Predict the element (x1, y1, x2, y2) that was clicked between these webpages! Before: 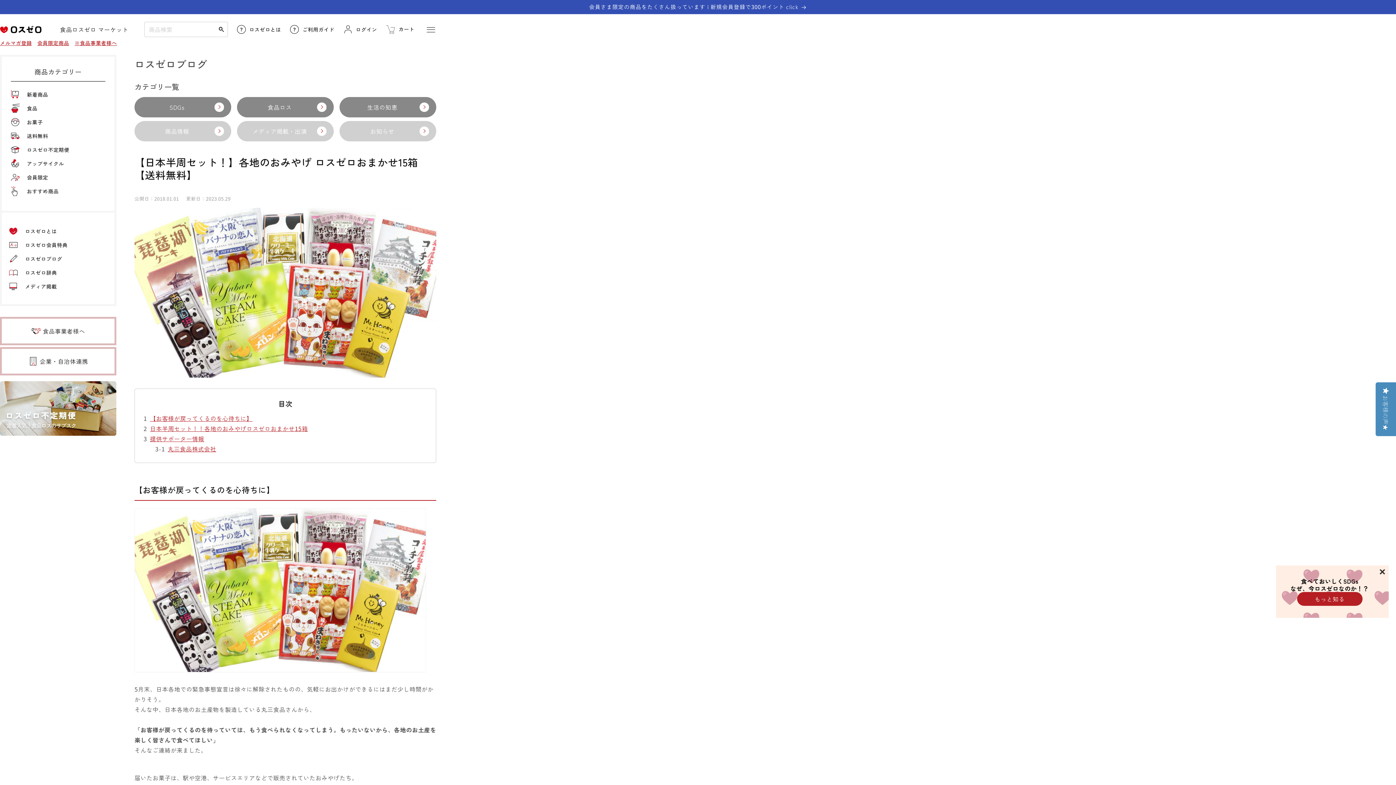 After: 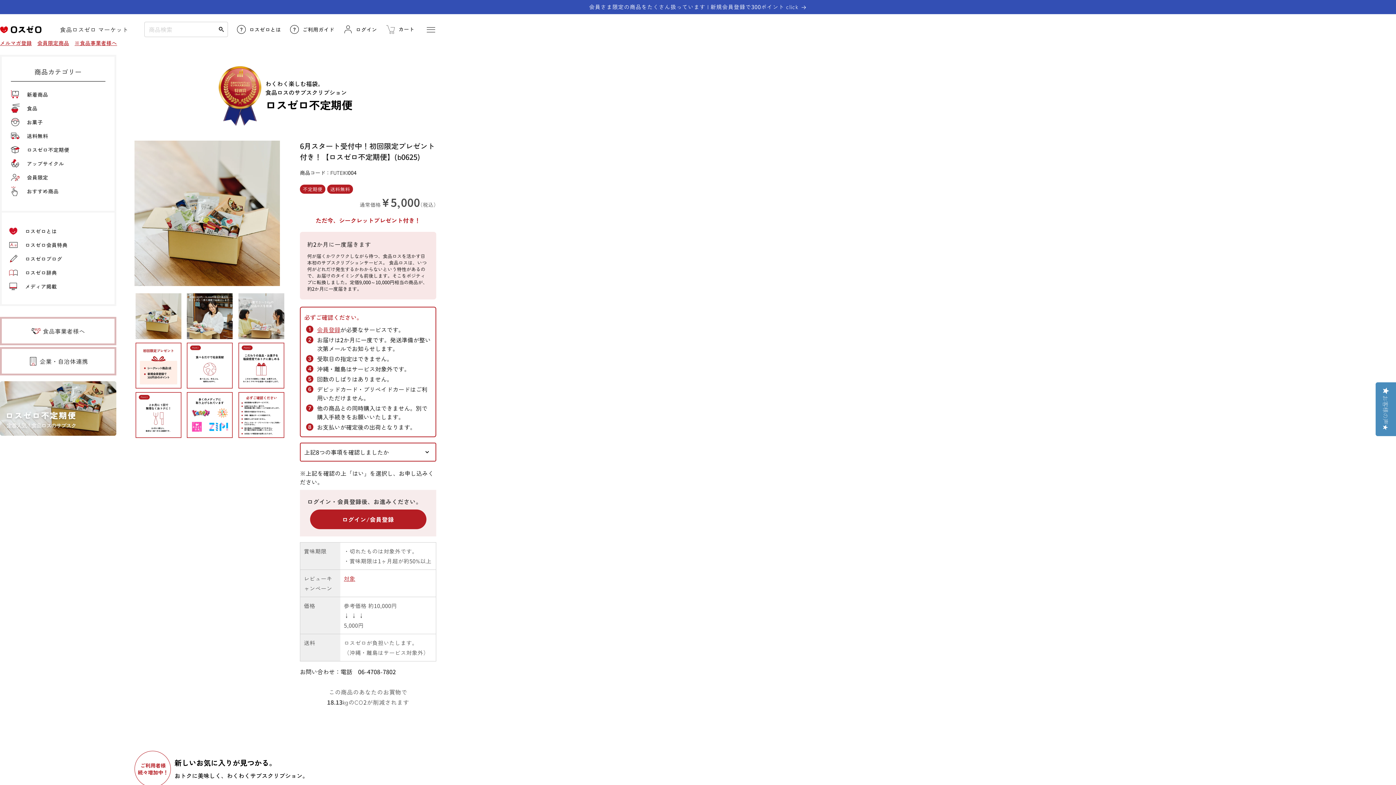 Action: label: ロスゼロ不定期便 bbox: (10, 145, 69, 153)